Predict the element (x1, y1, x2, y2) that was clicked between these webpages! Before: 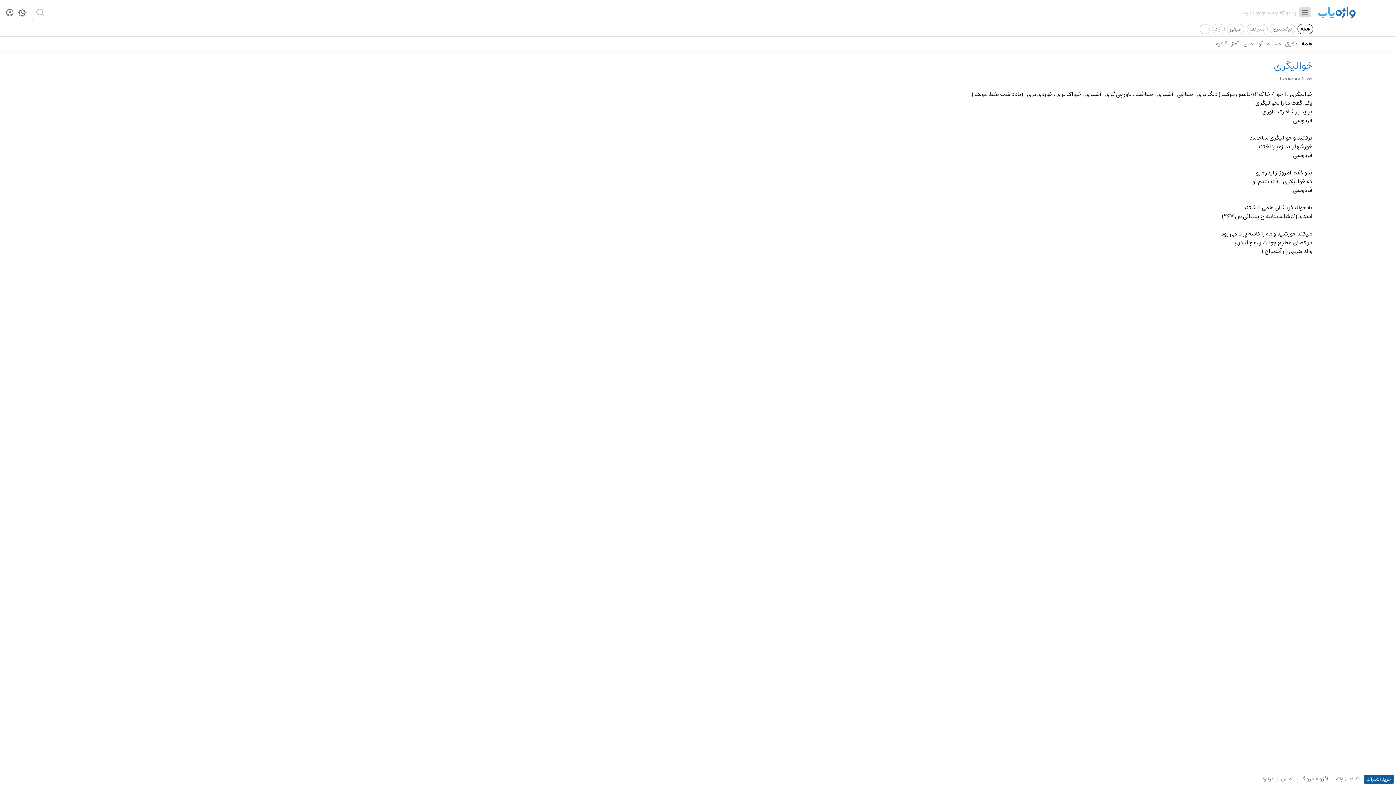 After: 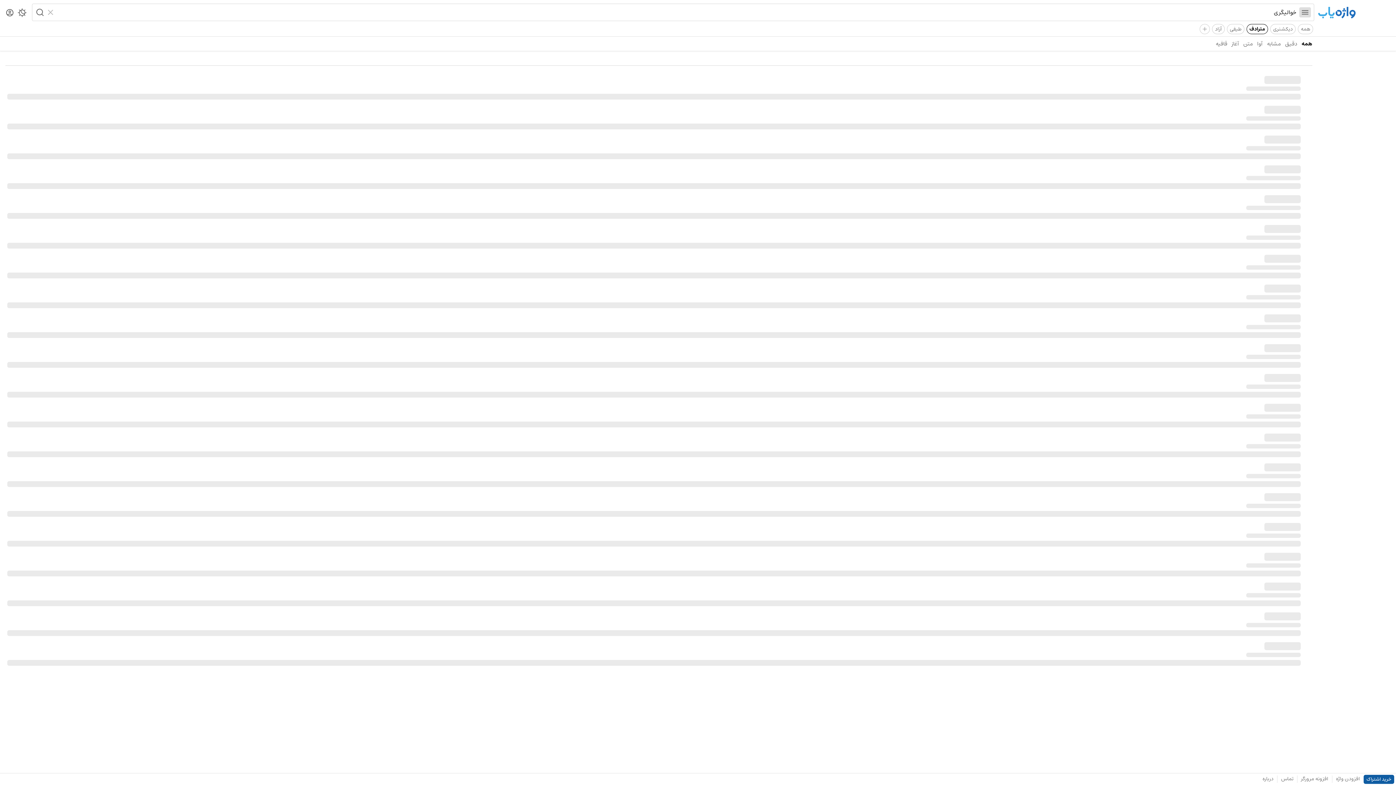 Action: bbox: (1246, 24, 1268, 34) label: مترادف